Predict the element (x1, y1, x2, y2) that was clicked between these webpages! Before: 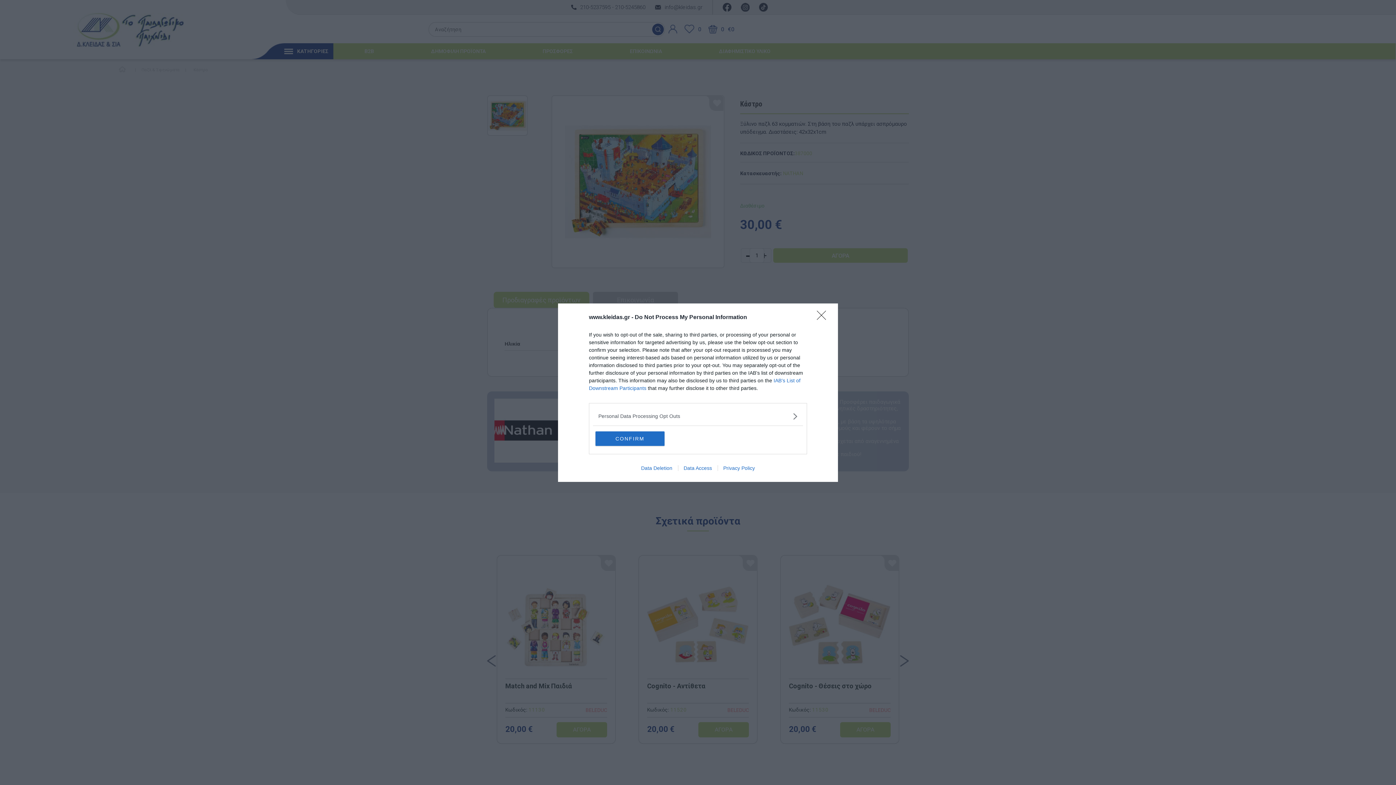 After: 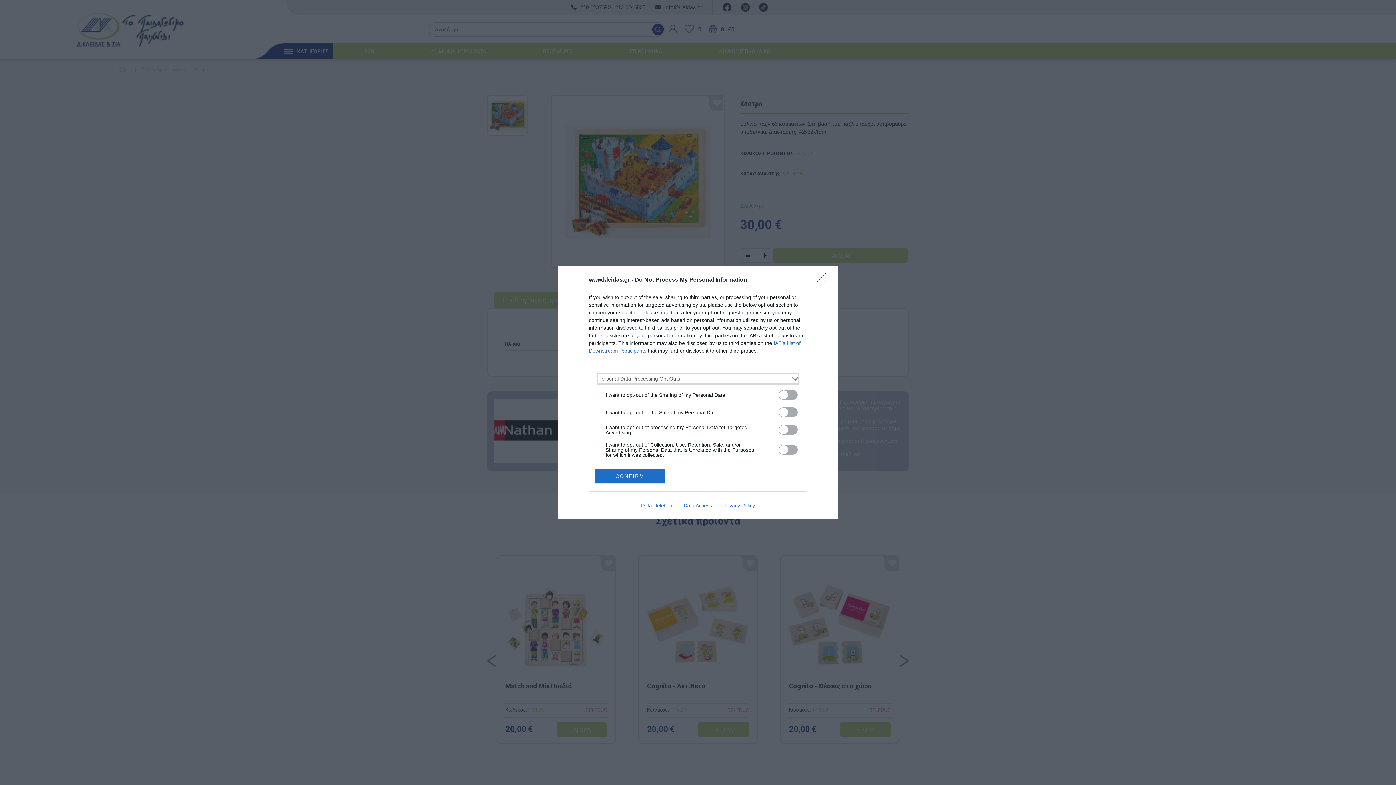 Action: label: Opt-Outs bbox: (598, 412, 797, 420)